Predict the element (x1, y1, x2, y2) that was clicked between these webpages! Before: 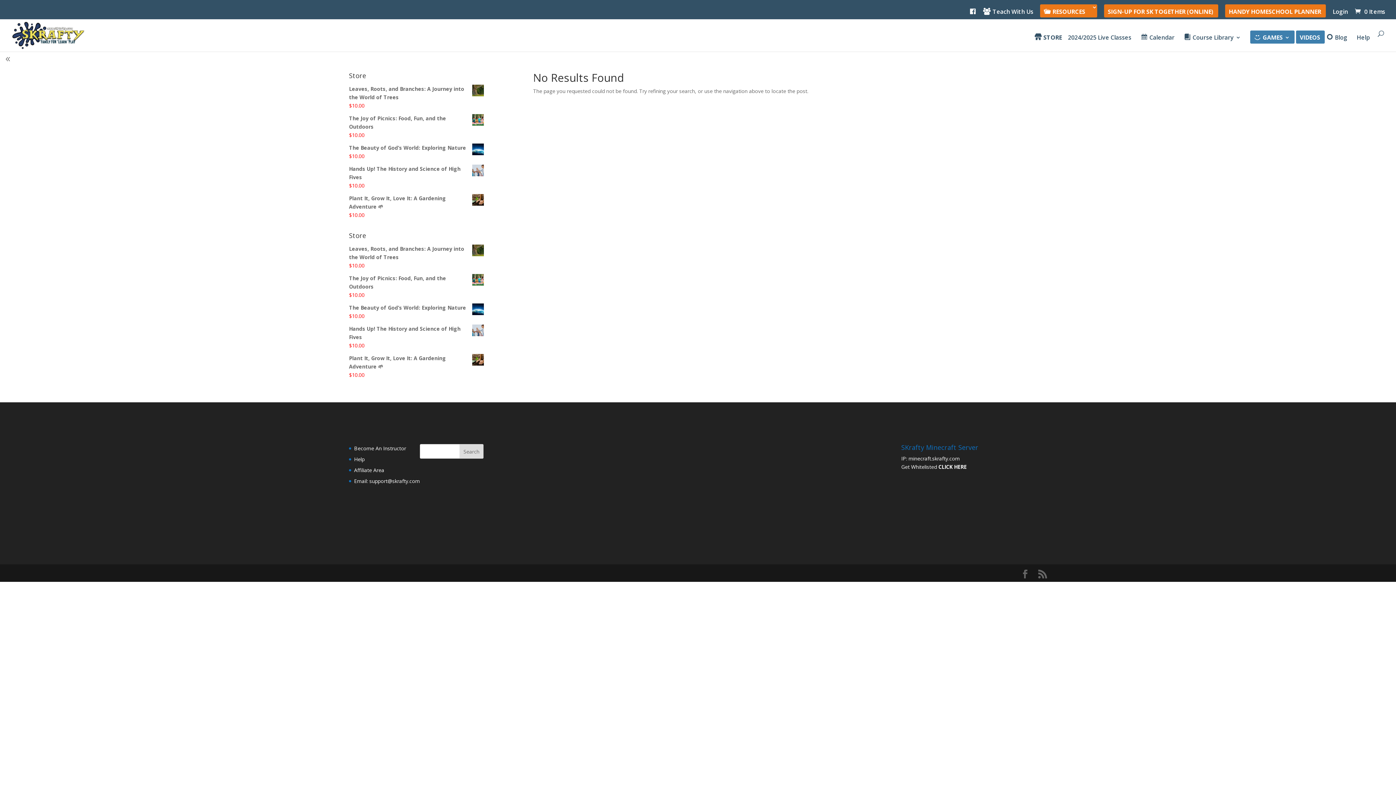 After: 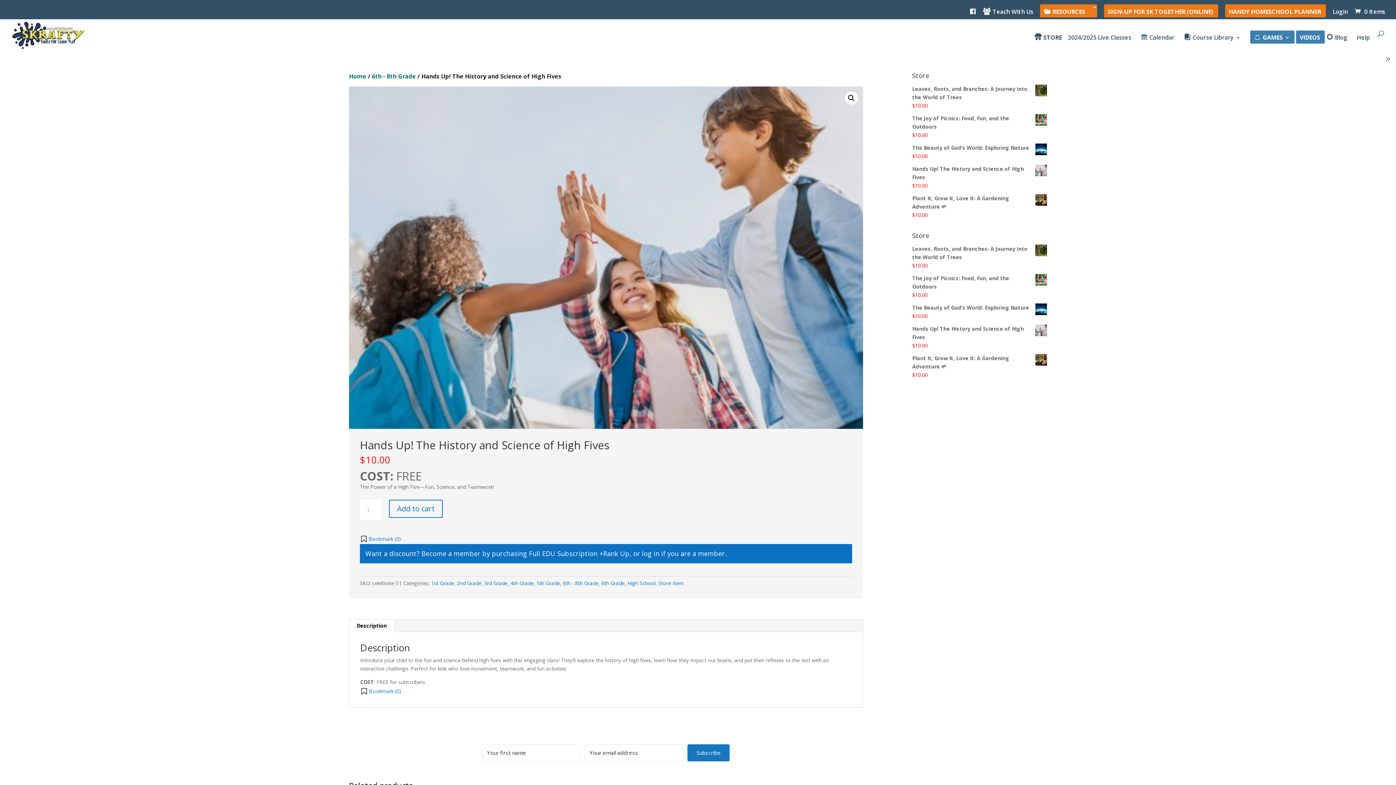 Action: label: Hands Up! The History and Science of High Fives bbox: (349, 164, 483, 181)